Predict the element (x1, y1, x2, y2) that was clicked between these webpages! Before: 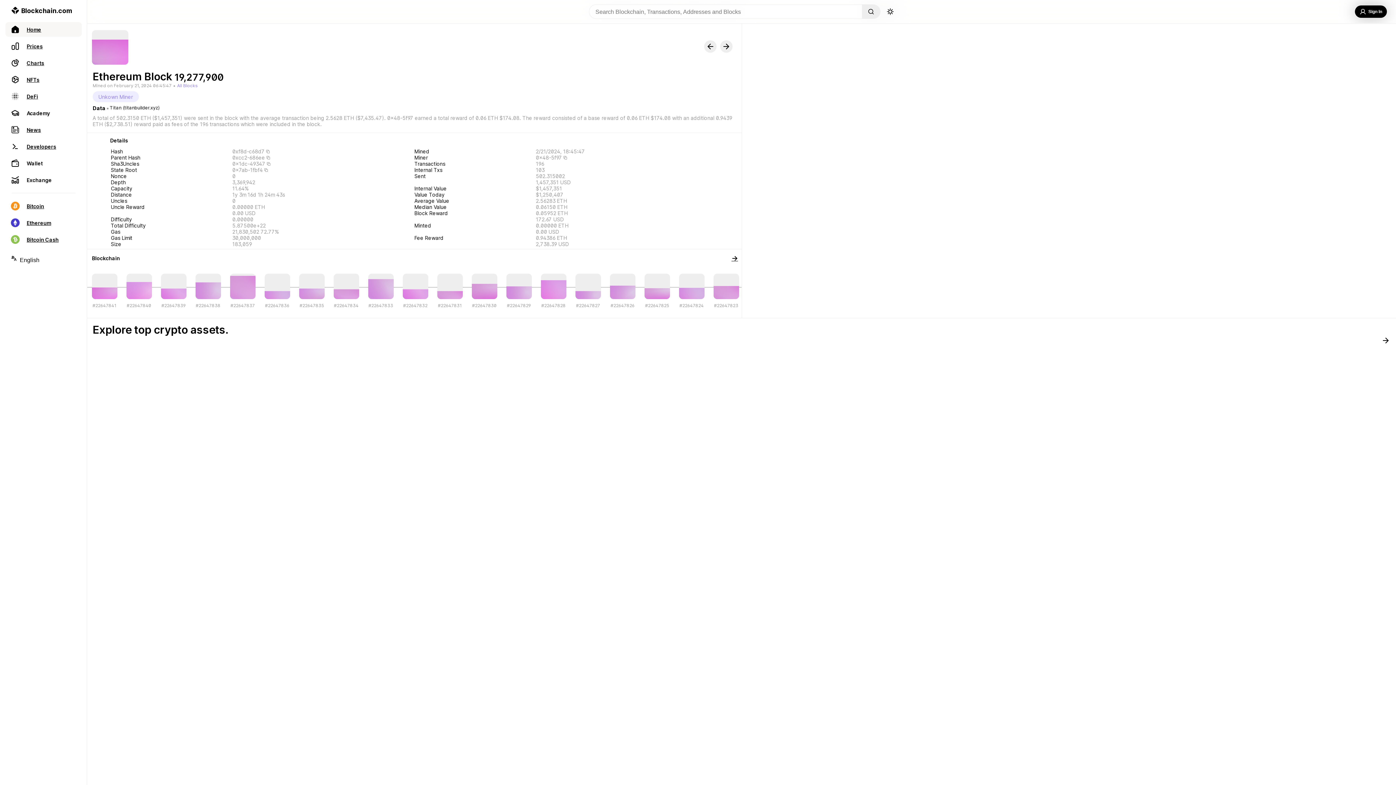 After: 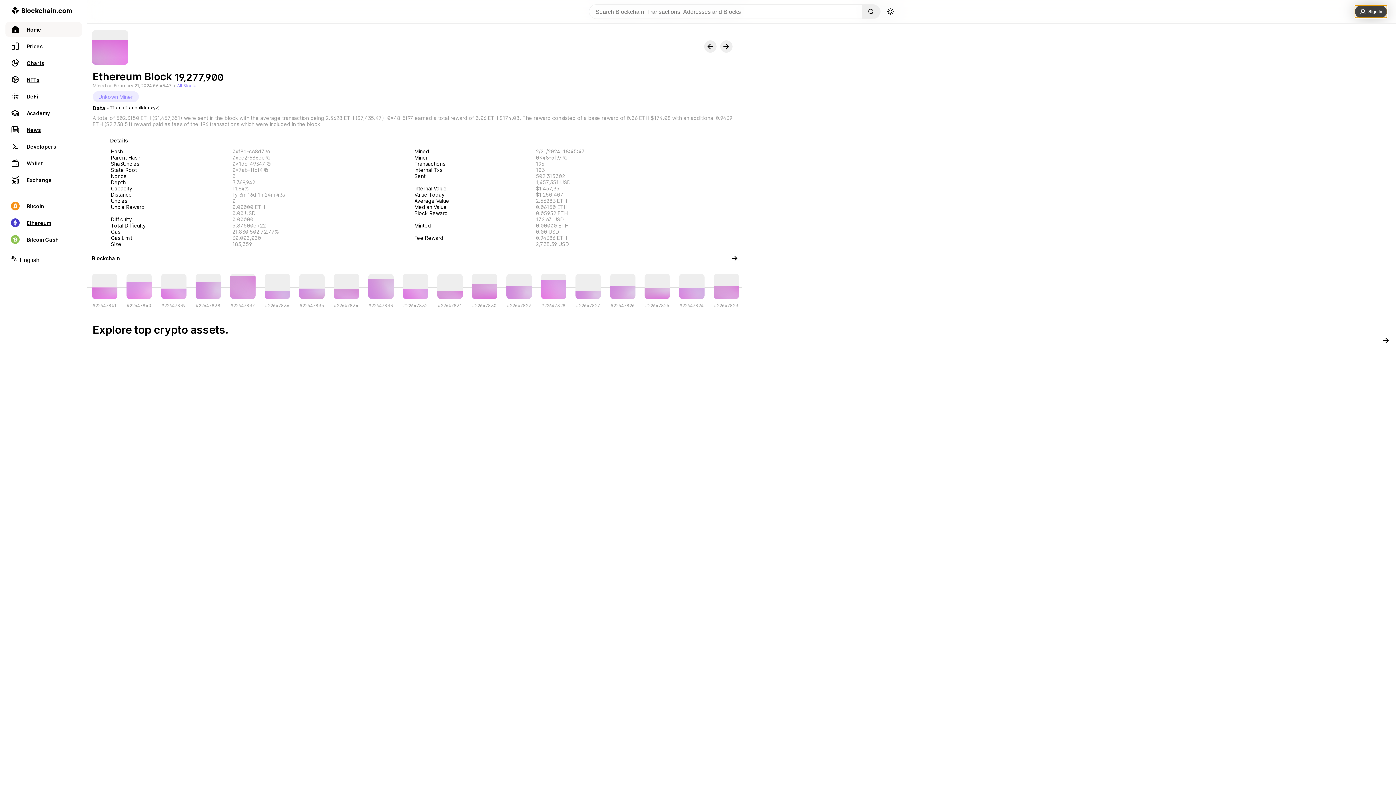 Action: label: Sign In bbox: (1355, 5, 1387, 17)